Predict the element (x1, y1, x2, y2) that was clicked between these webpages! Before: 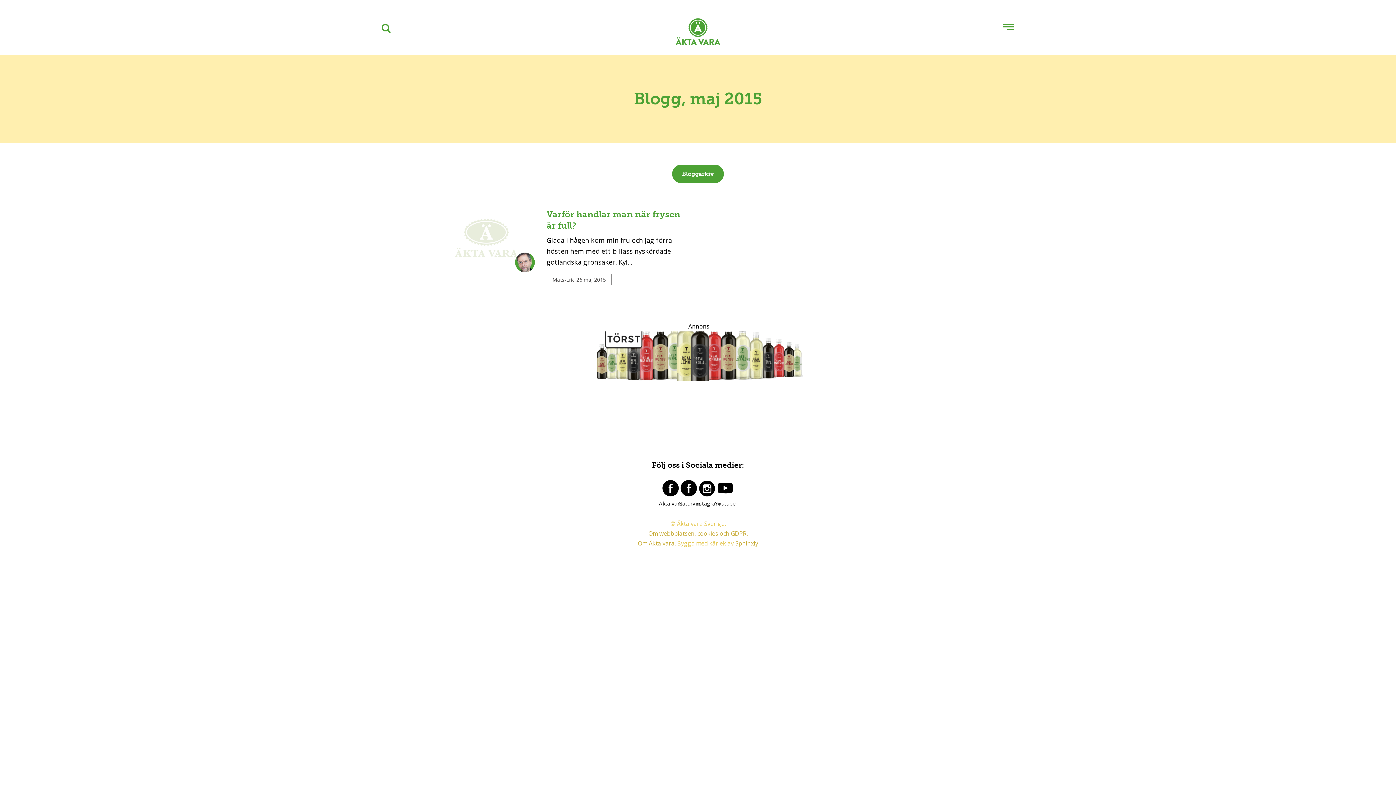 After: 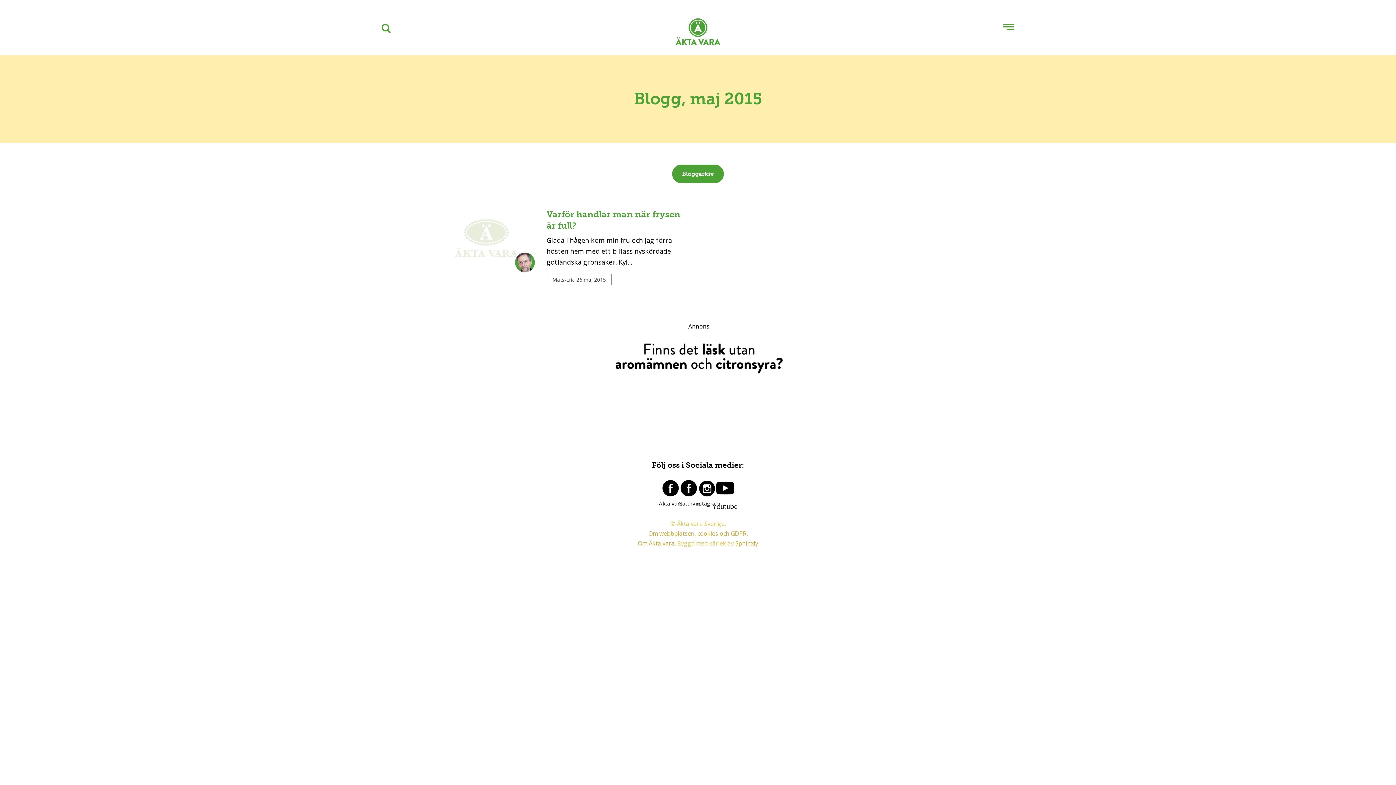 Action: label: Youtube bbox: (716, 479, 734, 497)